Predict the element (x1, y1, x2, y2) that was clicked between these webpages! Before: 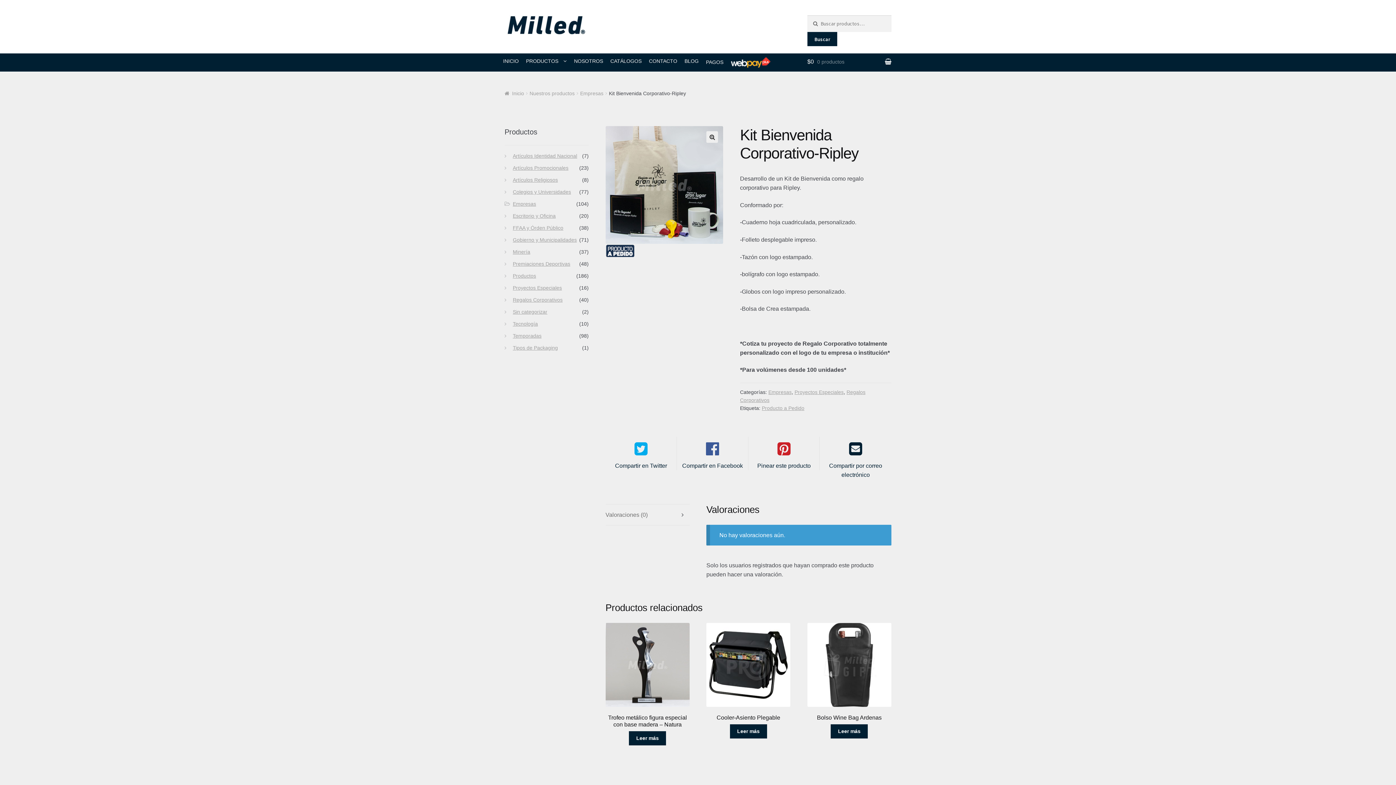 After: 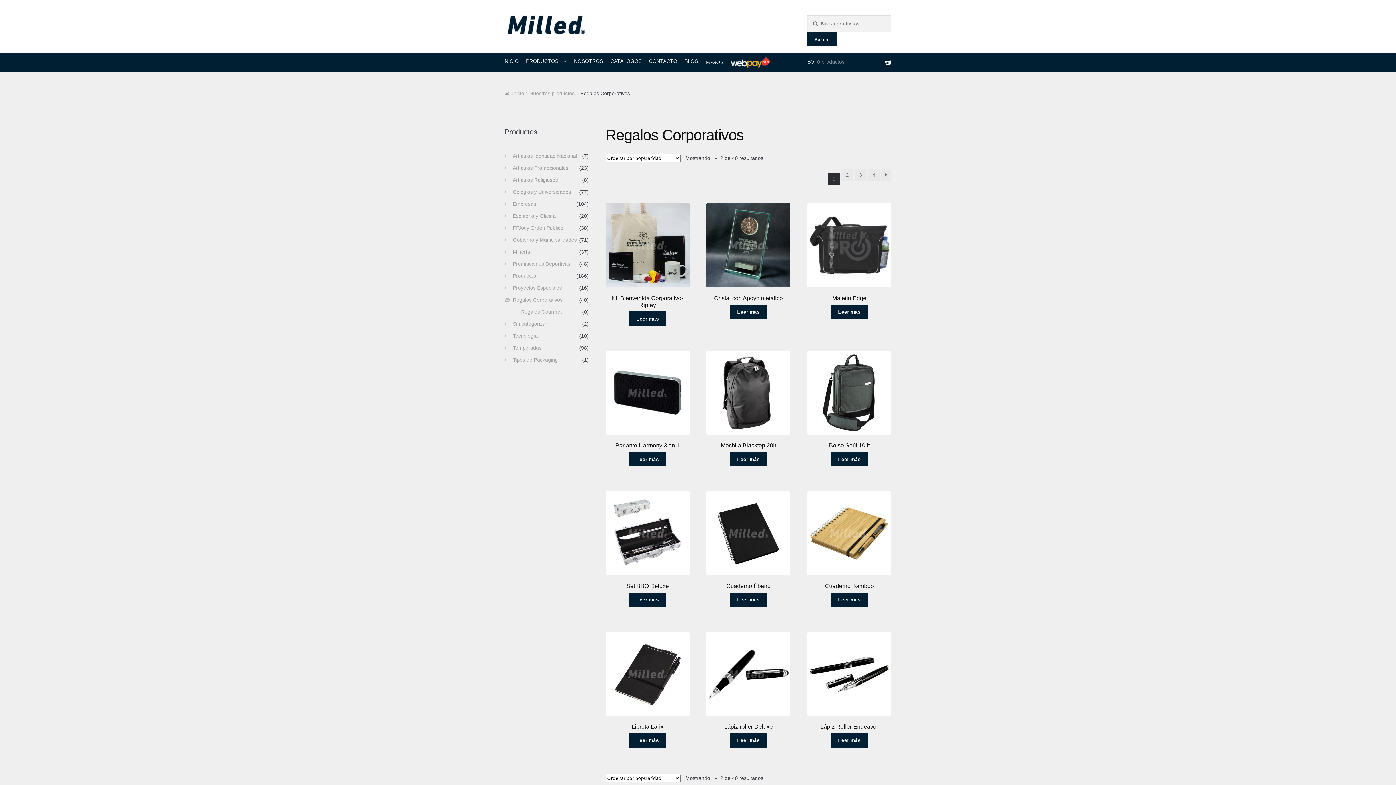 Action: bbox: (512, 296, 562, 302) label: Regalos Corporativos